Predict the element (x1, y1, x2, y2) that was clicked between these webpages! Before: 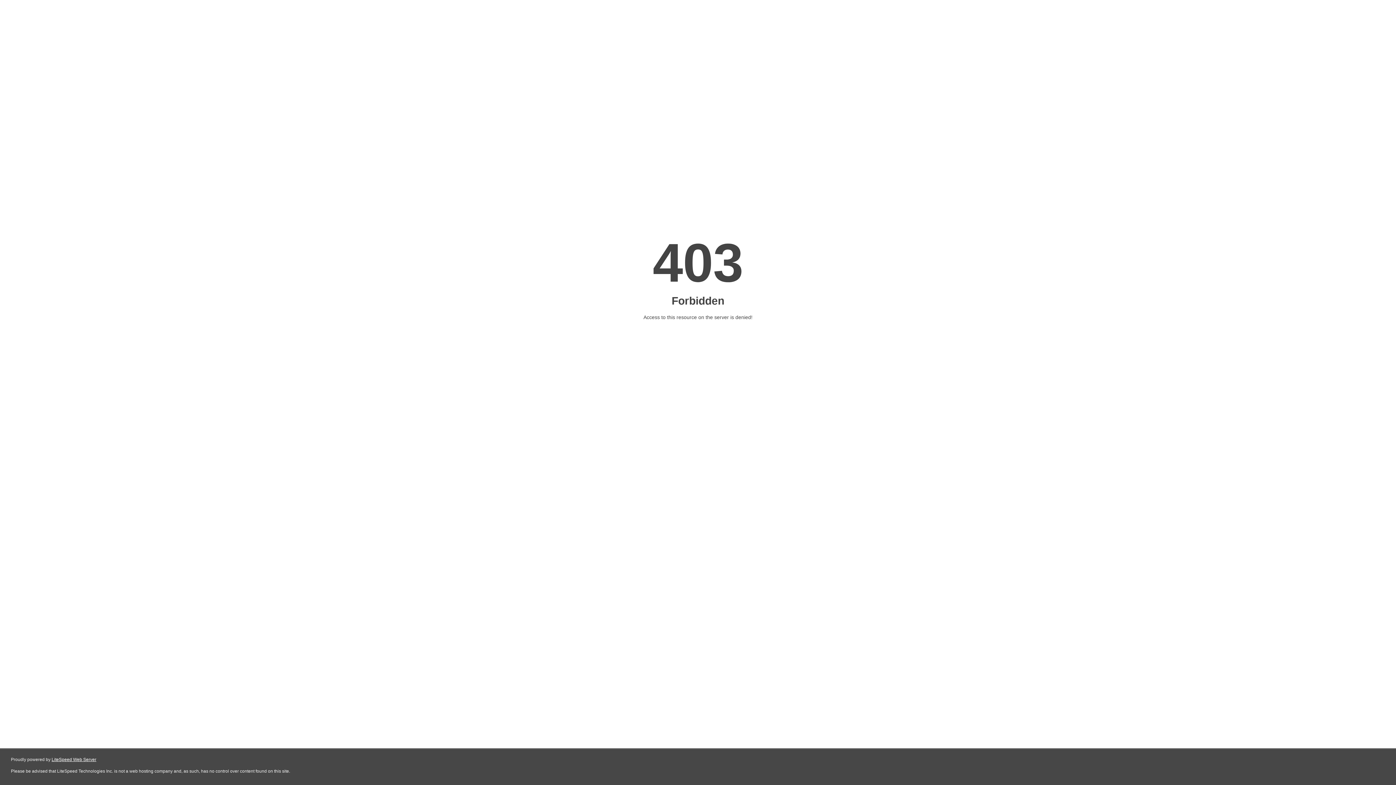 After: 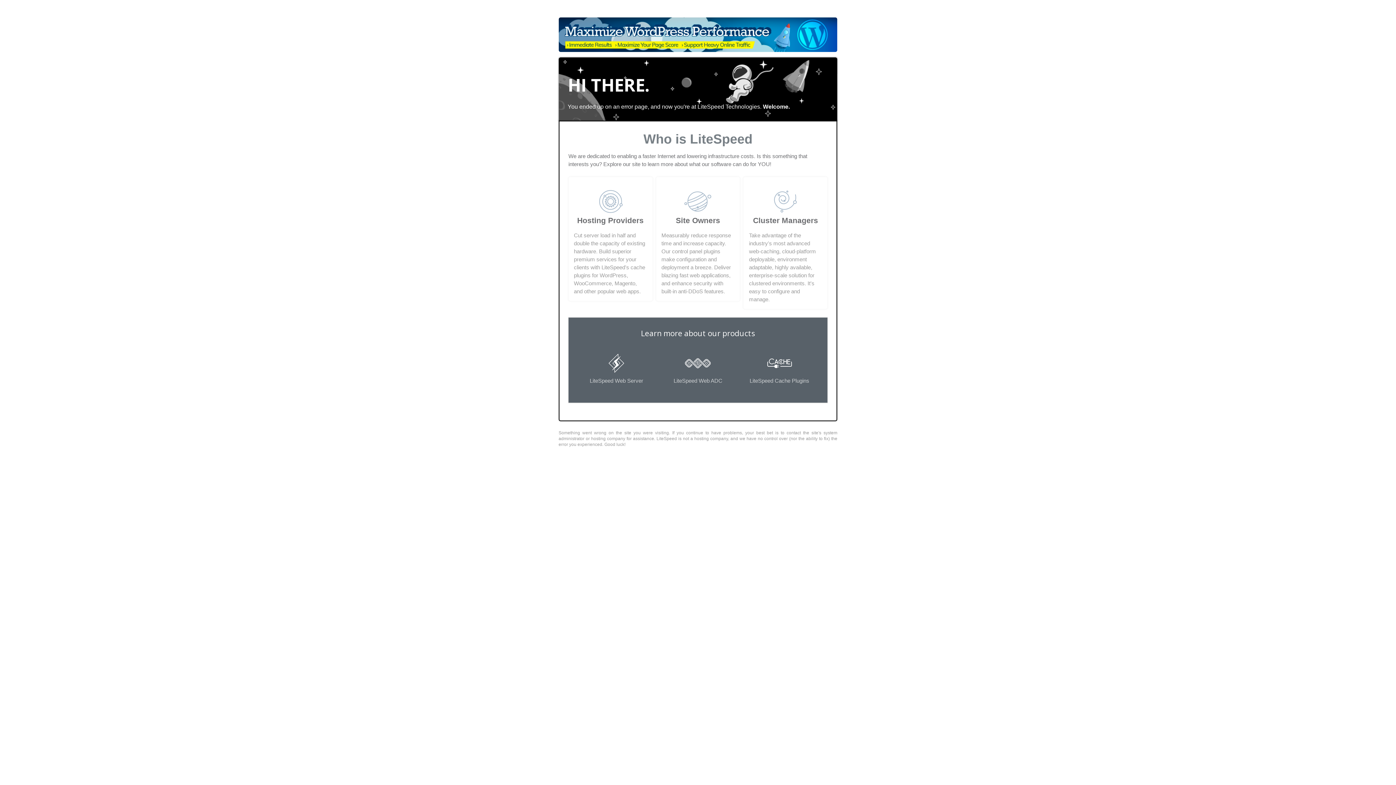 Action: label: LiteSpeed Web Server bbox: (51, 757, 96, 762)